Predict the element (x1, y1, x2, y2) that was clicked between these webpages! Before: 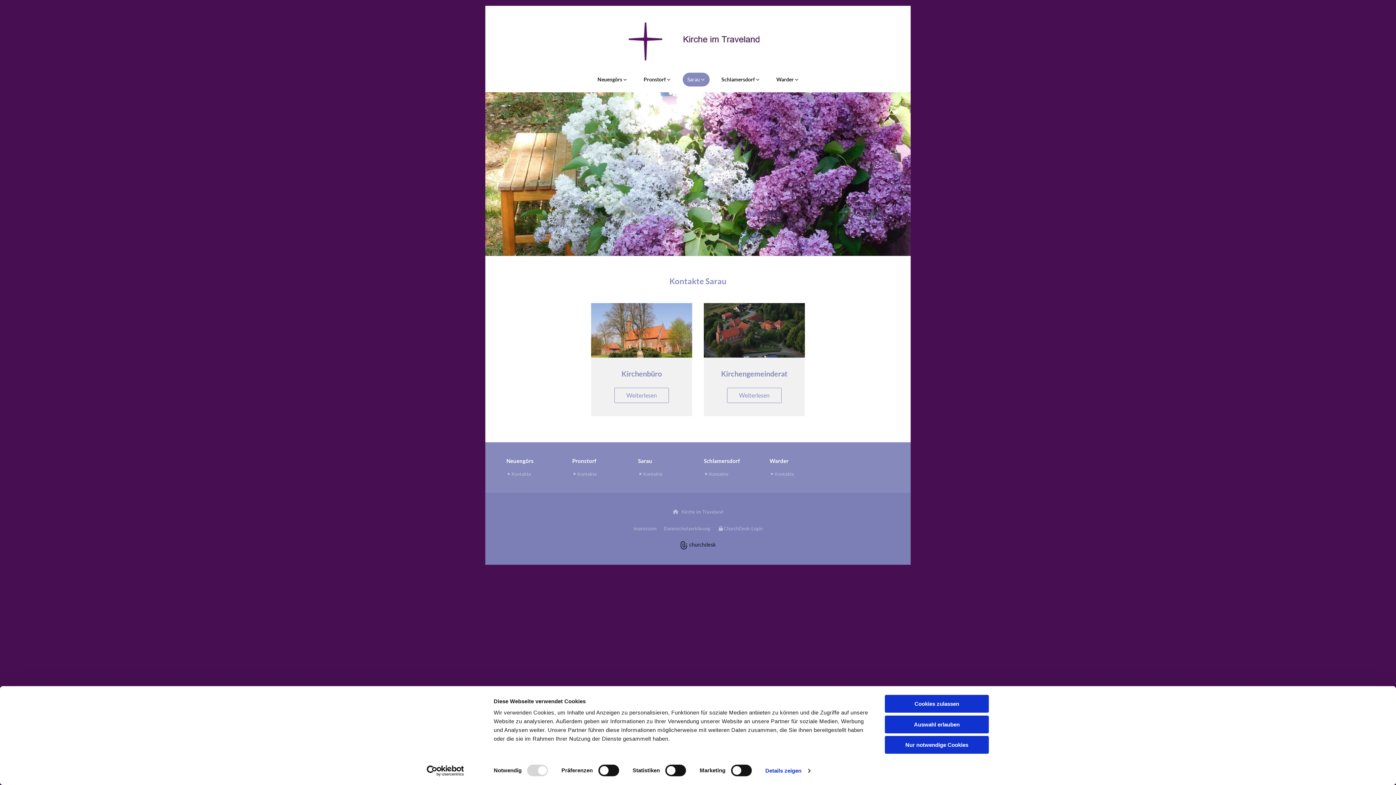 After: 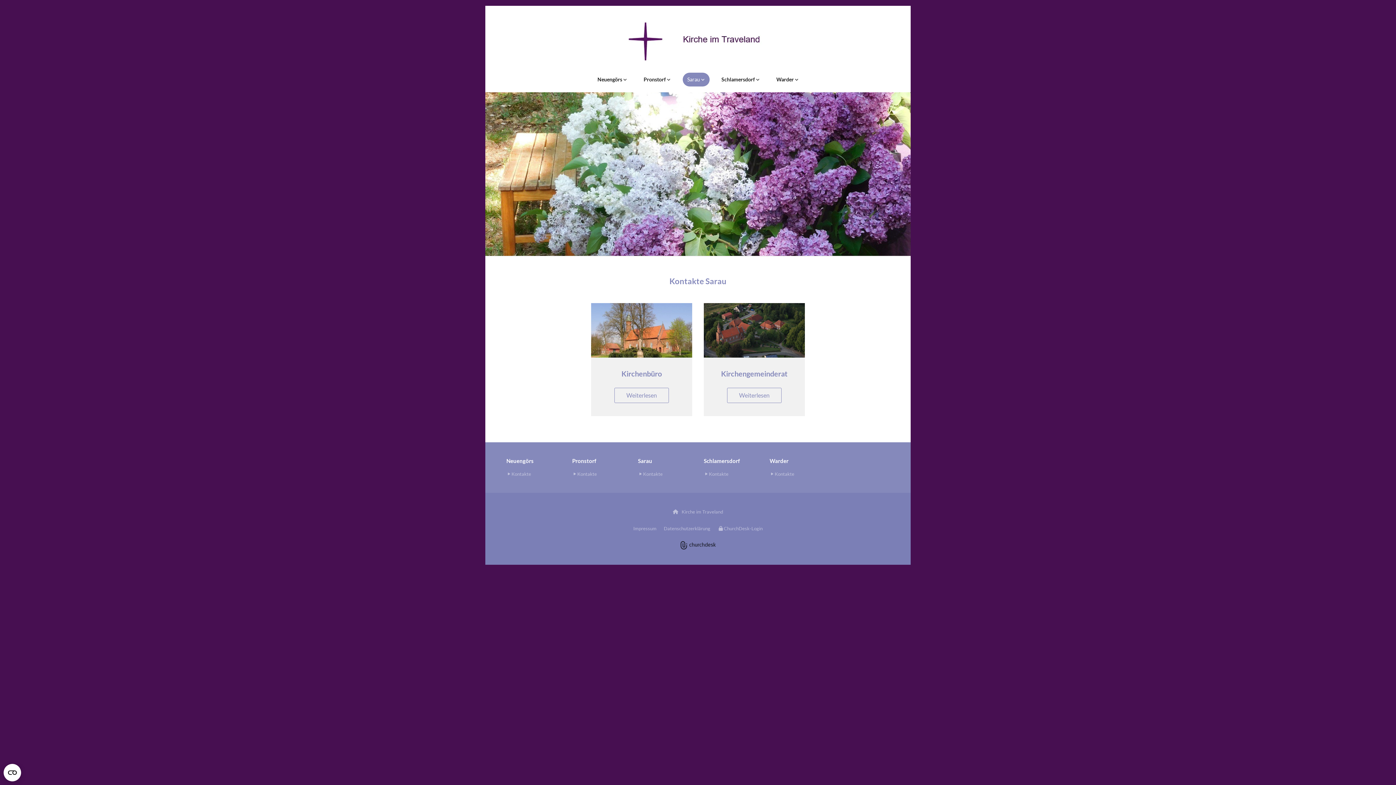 Action: label: Nur notwendige Cookies bbox: (885, 736, 989, 754)